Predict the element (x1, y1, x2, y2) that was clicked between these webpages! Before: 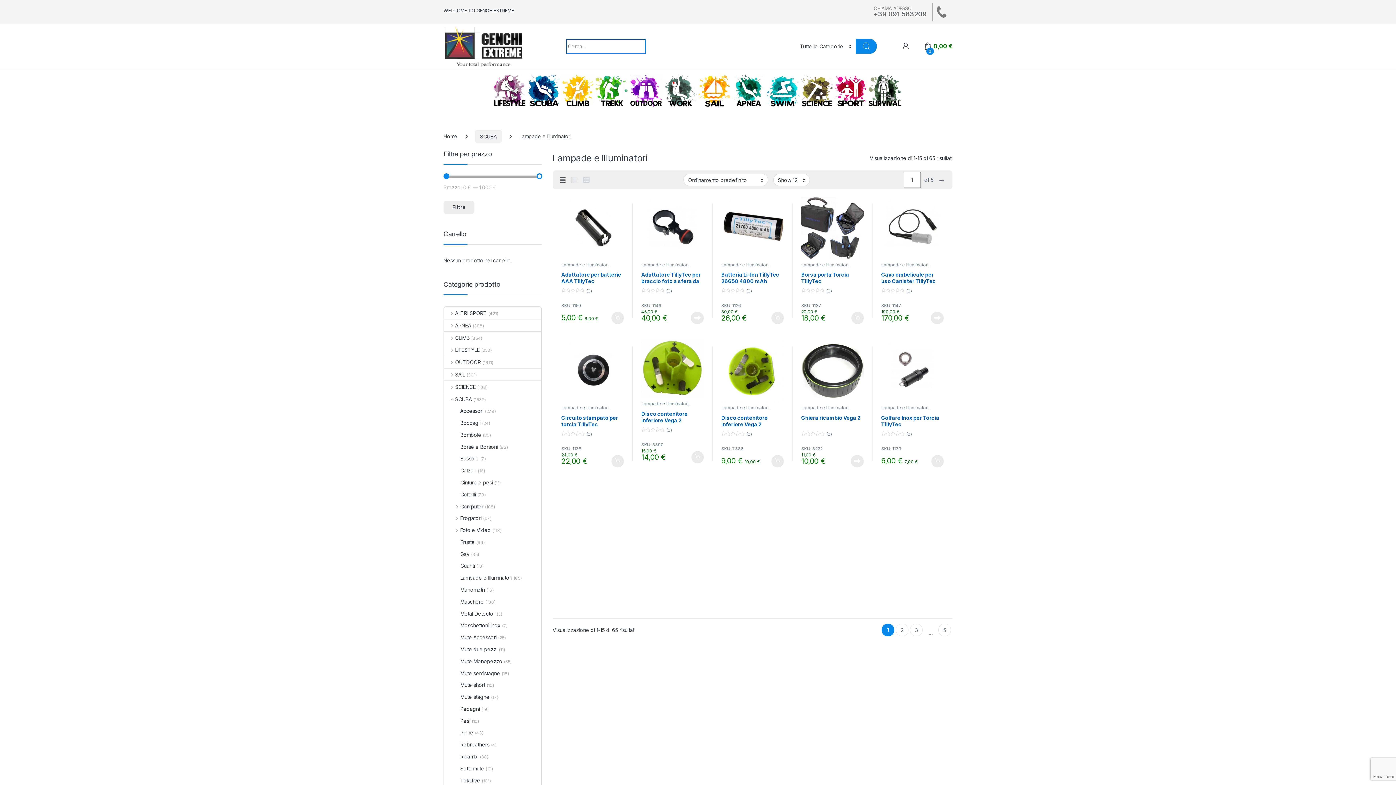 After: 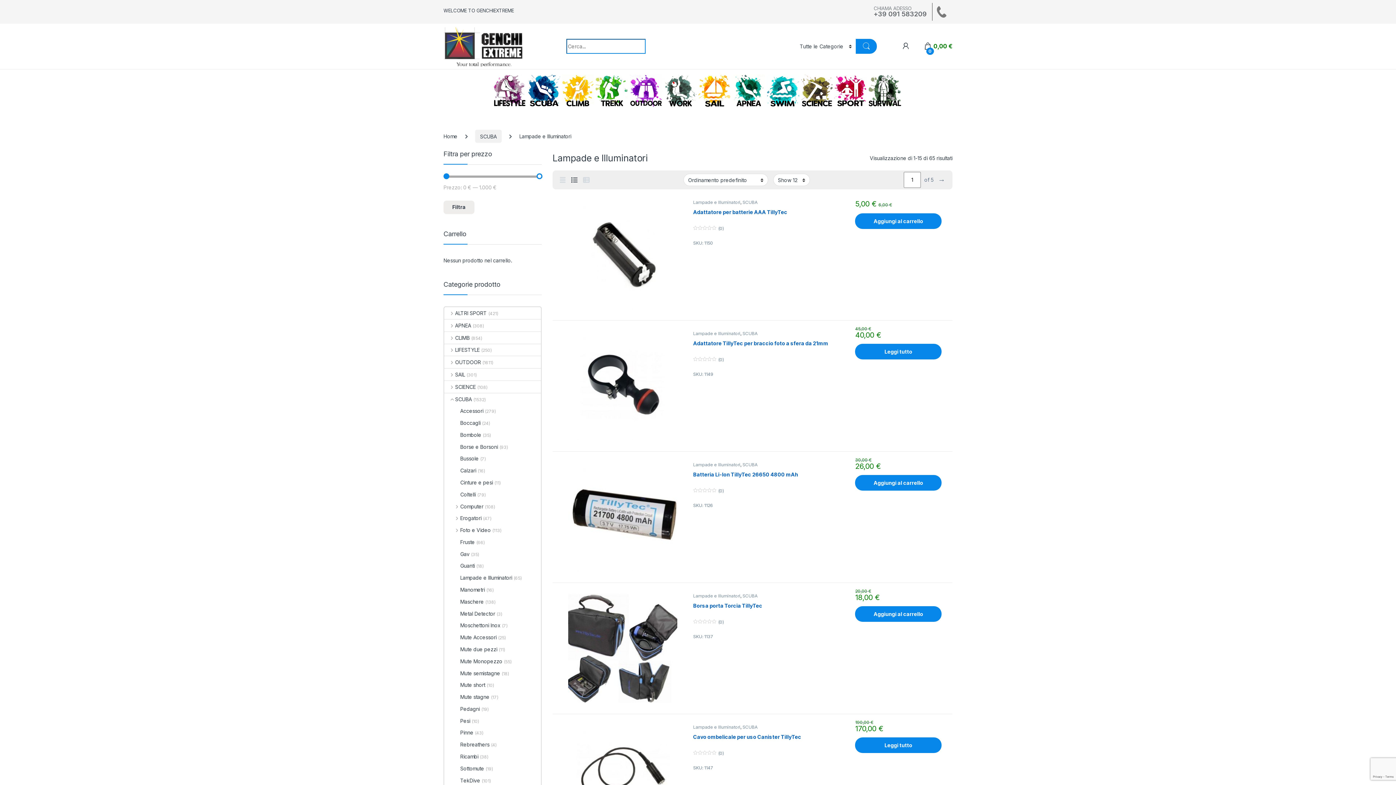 Action: bbox: (571, 172, 577, 187)